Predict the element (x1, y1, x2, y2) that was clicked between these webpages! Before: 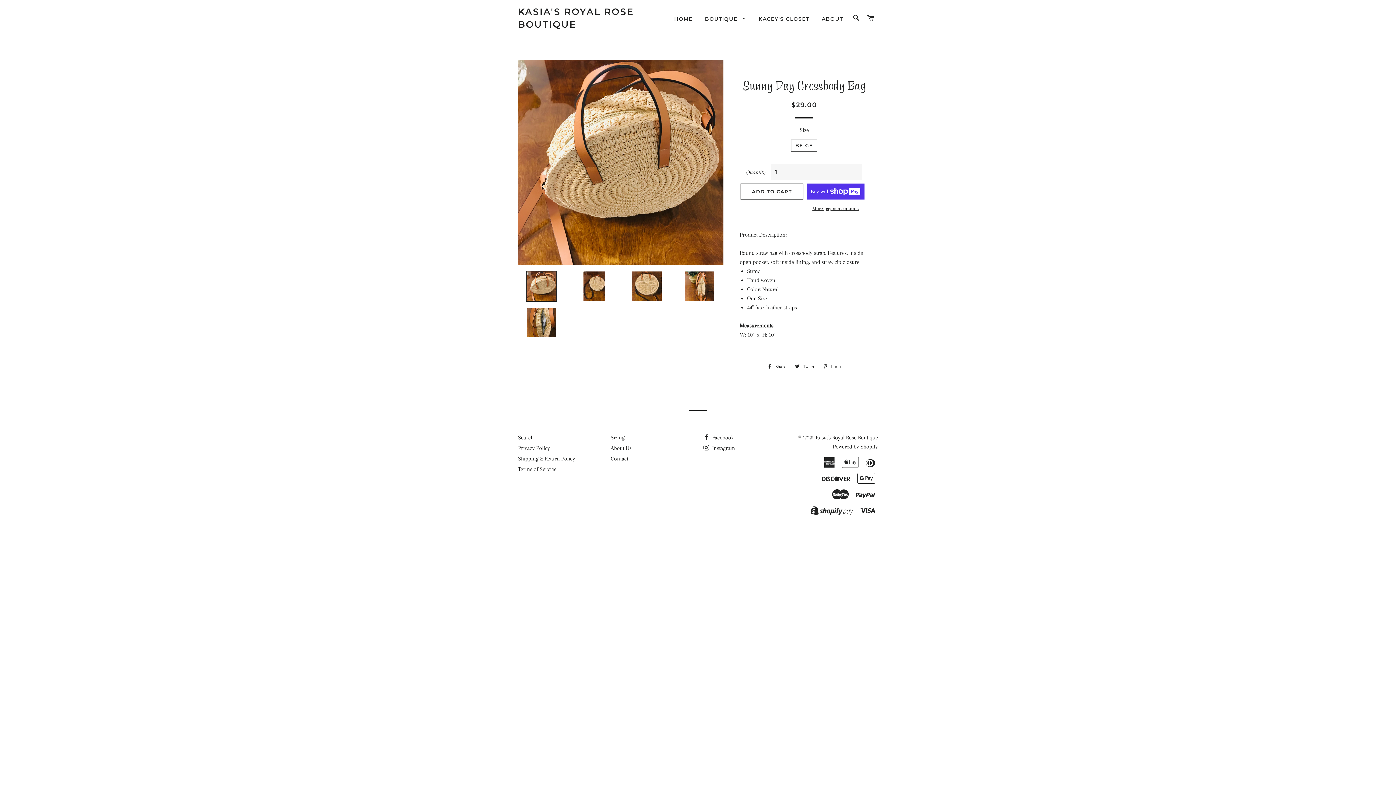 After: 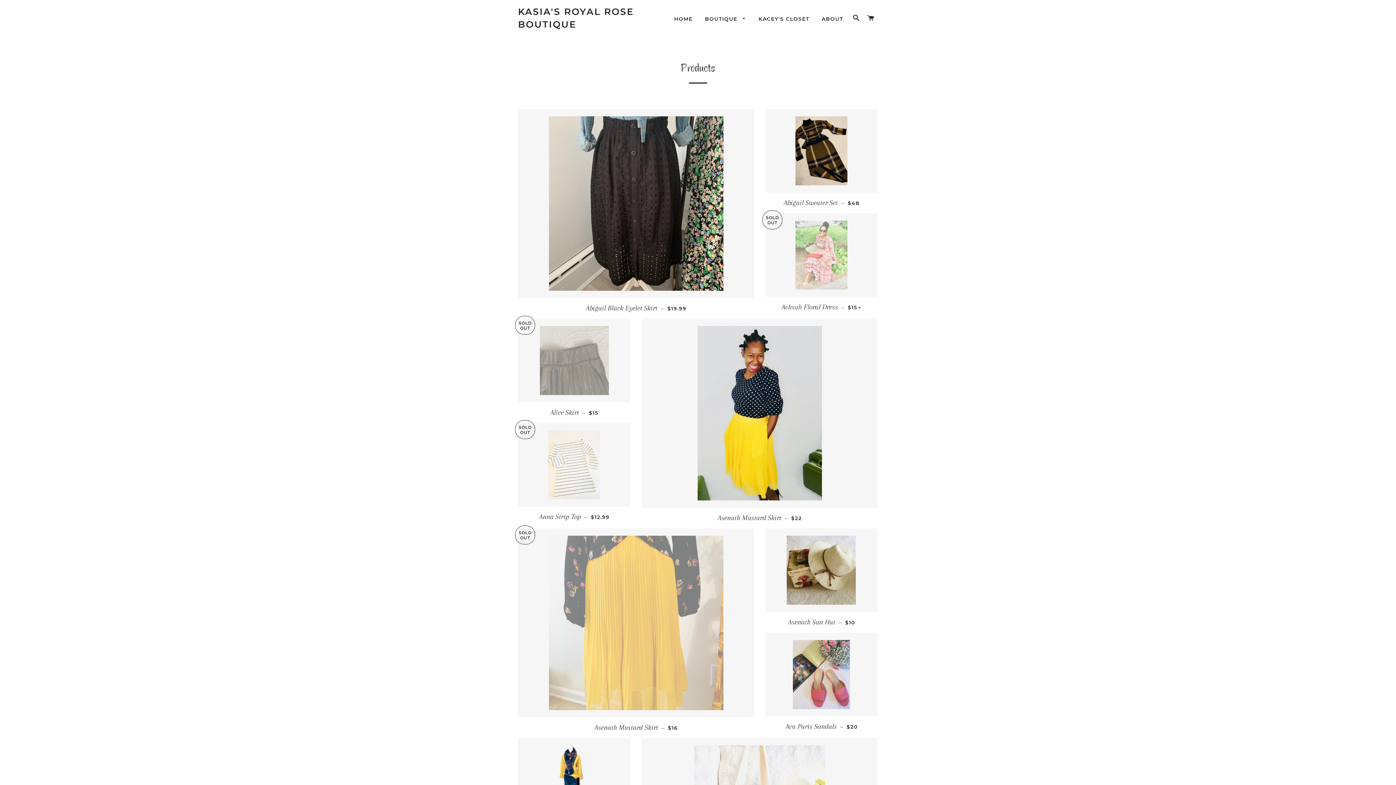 Action: label: BOUTIQUE  bbox: (699, 9, 751, 28)